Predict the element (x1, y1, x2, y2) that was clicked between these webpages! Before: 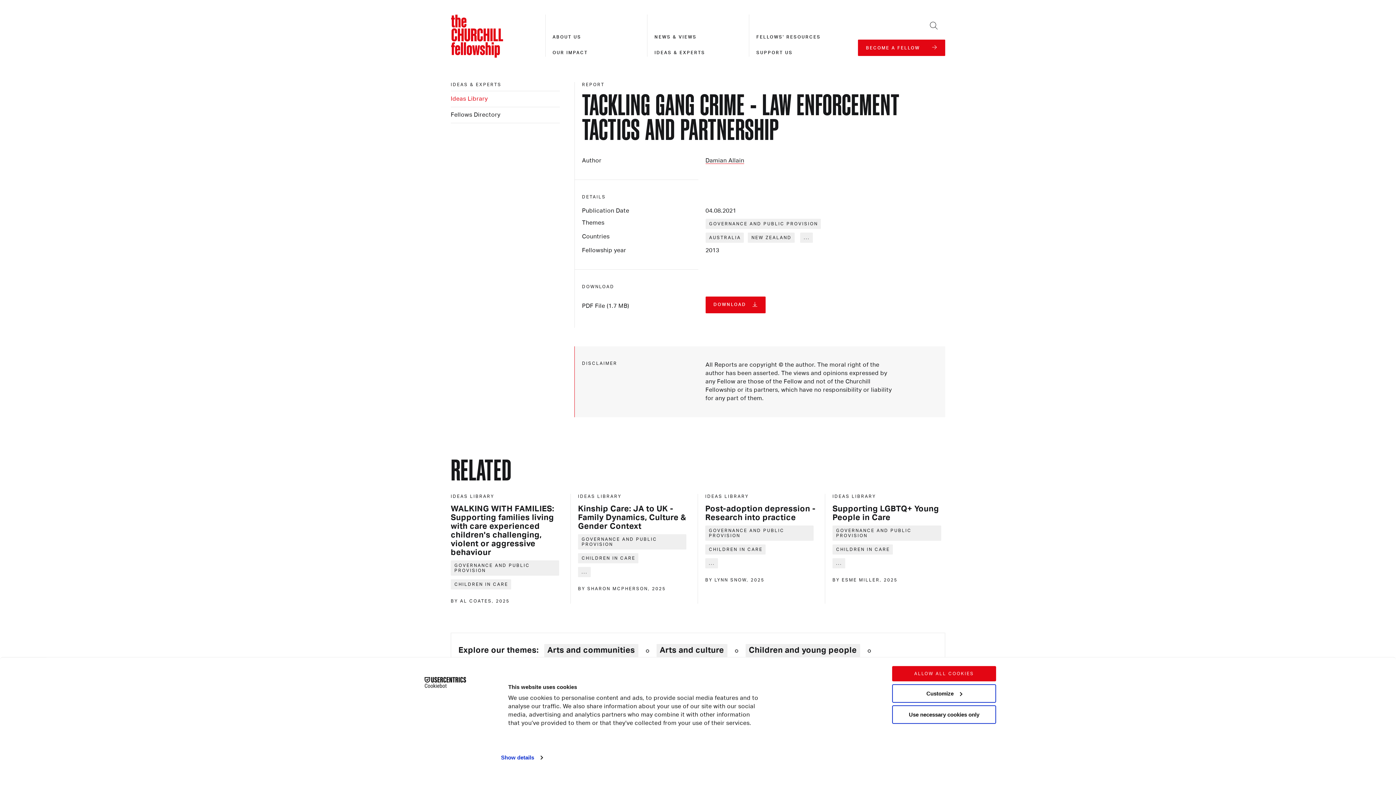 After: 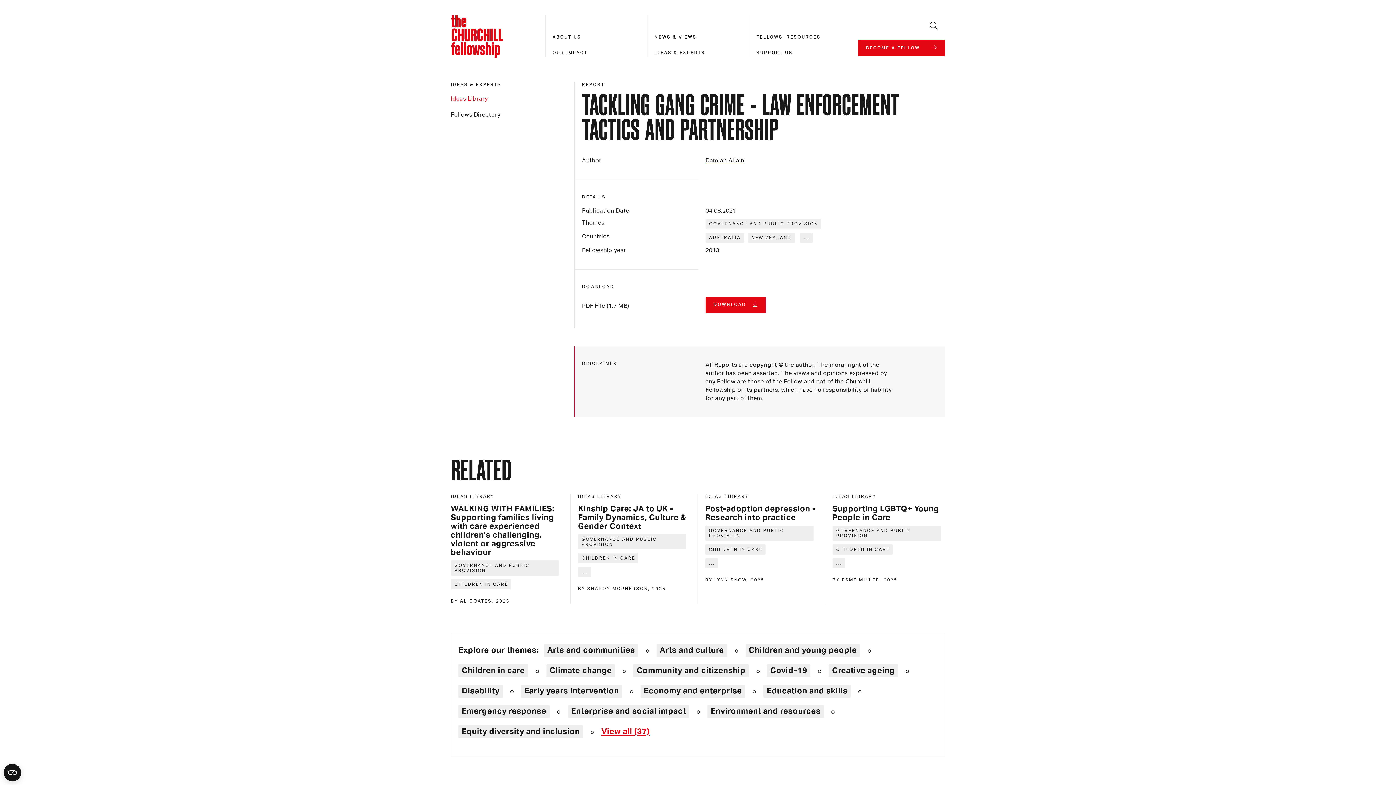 Action: bbox: (892, 666, 996, 681) label: ALLOW ALL COOKIES